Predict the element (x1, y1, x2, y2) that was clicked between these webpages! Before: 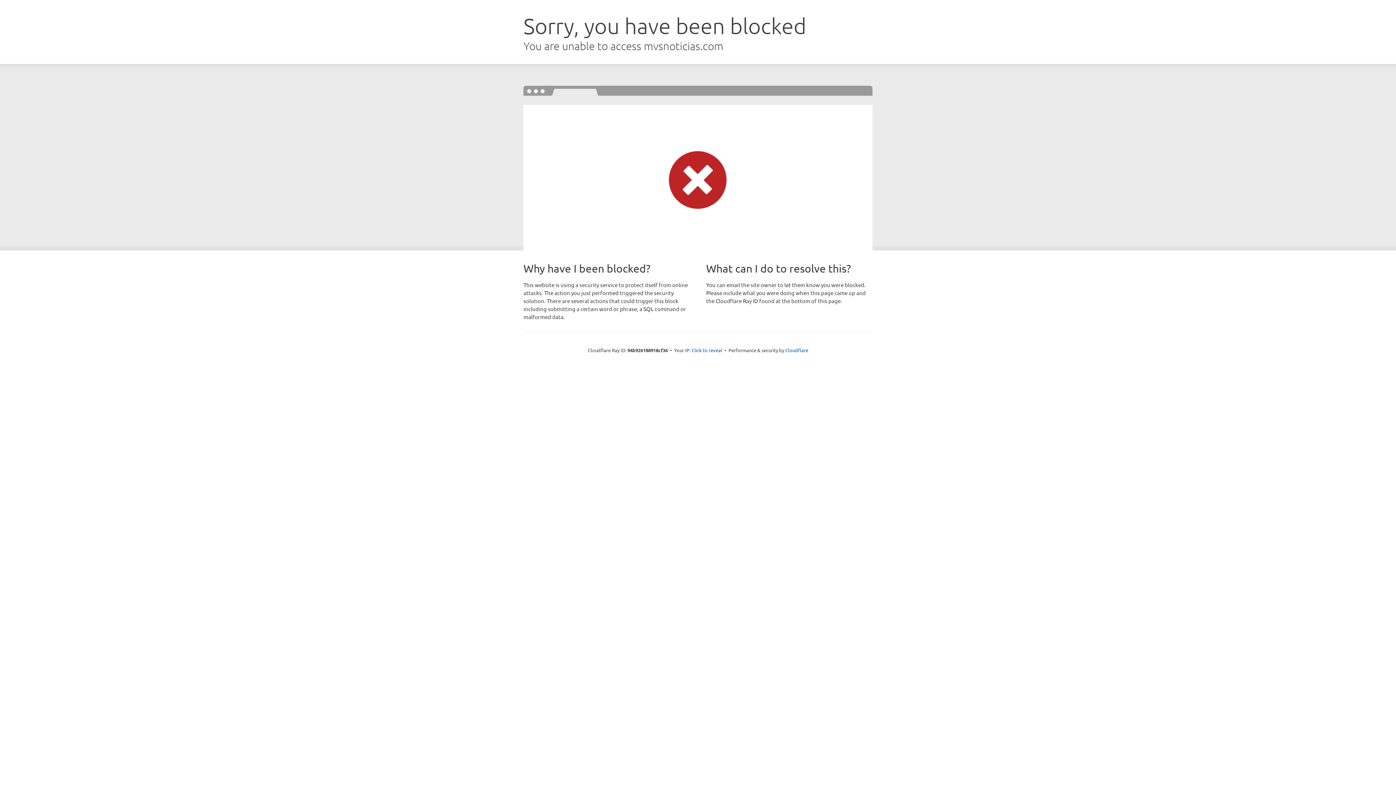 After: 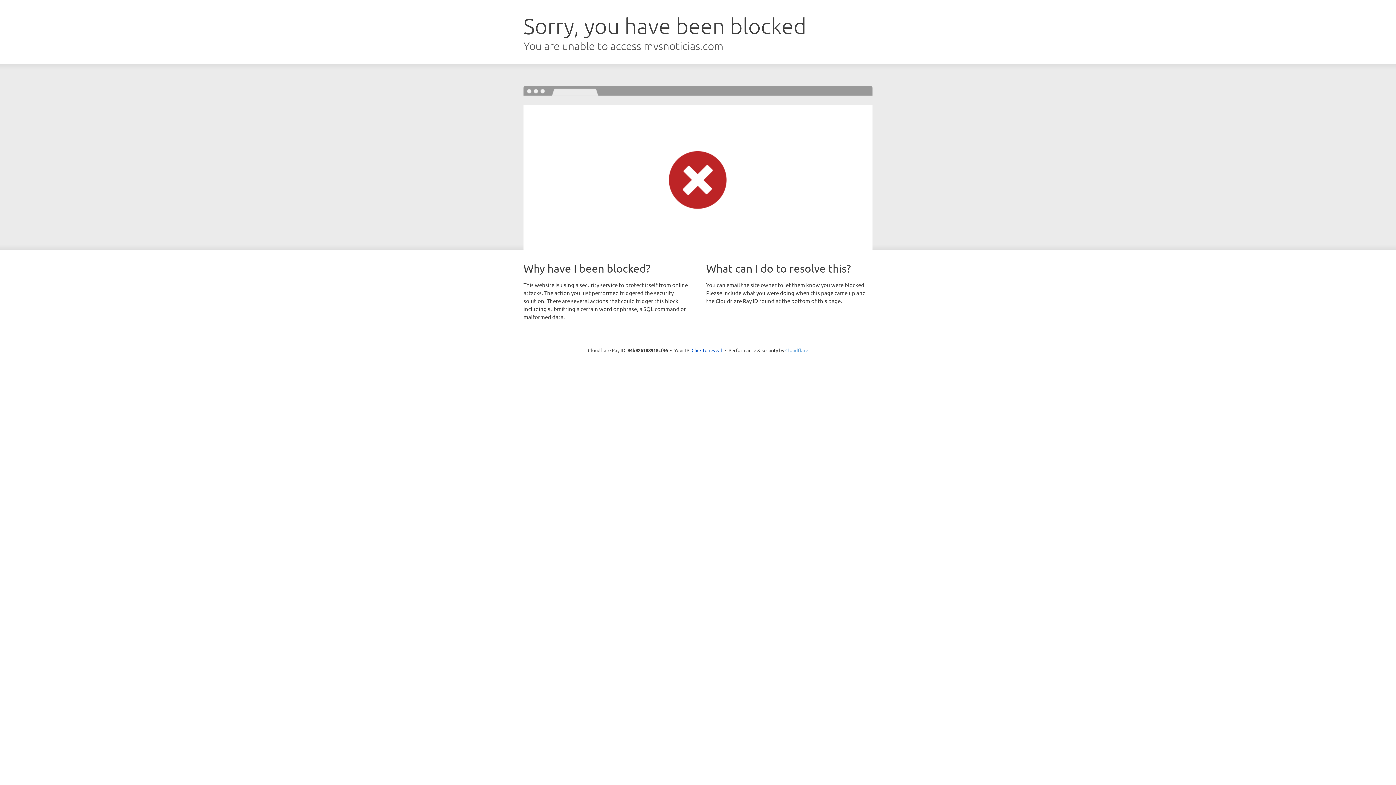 Action: bbox: (785, 347, 808, 353) label: Cloudflare